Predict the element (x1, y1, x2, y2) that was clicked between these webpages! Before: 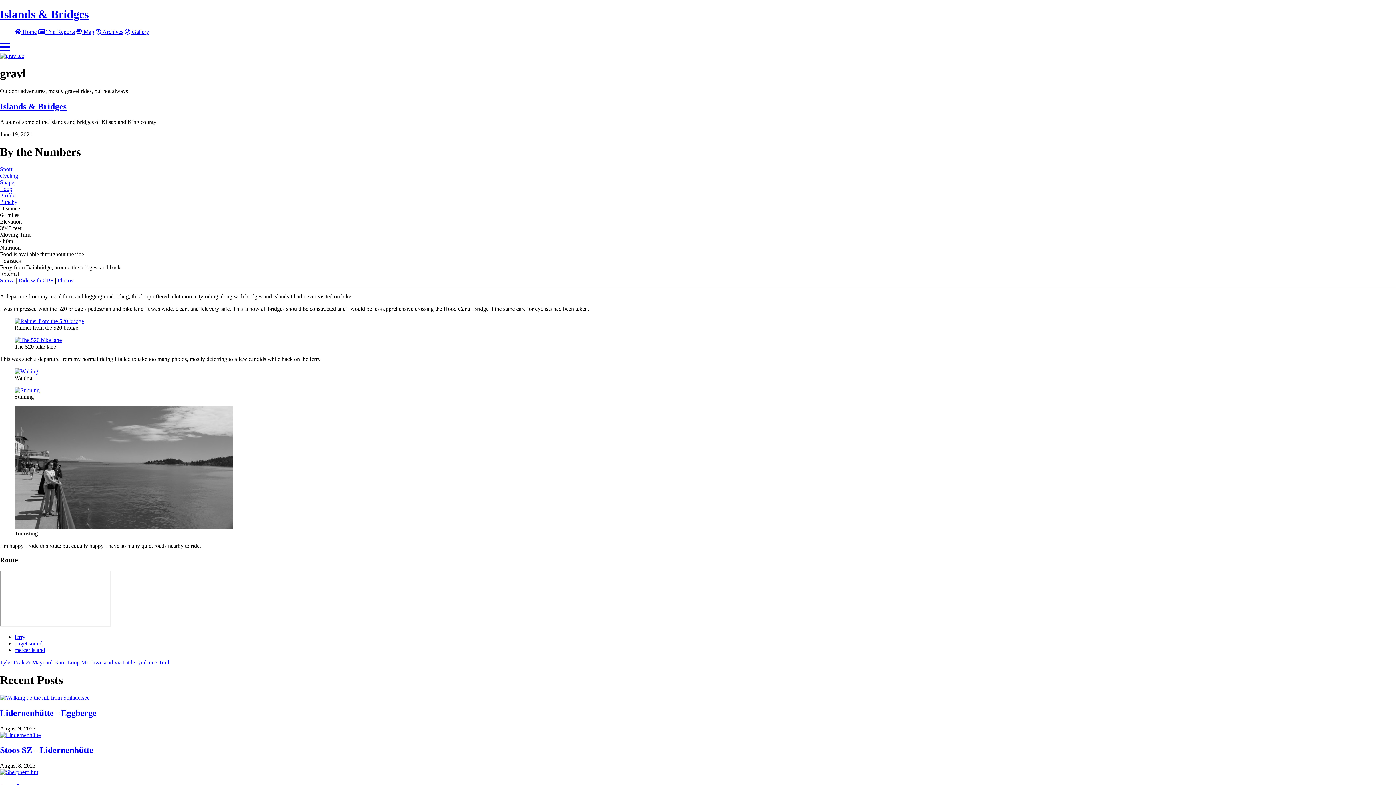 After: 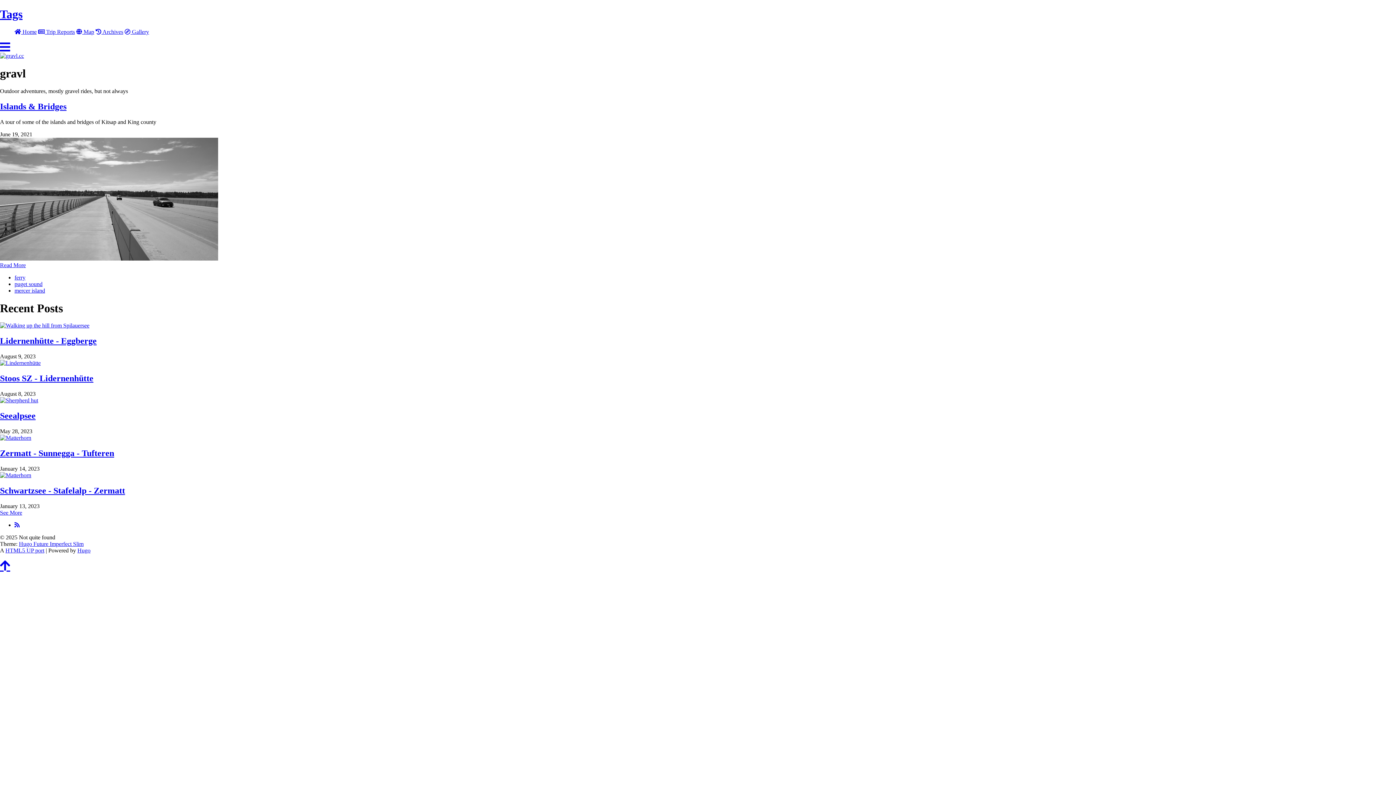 Action: label: mercer island bbox: (14, 647, 45, 653)